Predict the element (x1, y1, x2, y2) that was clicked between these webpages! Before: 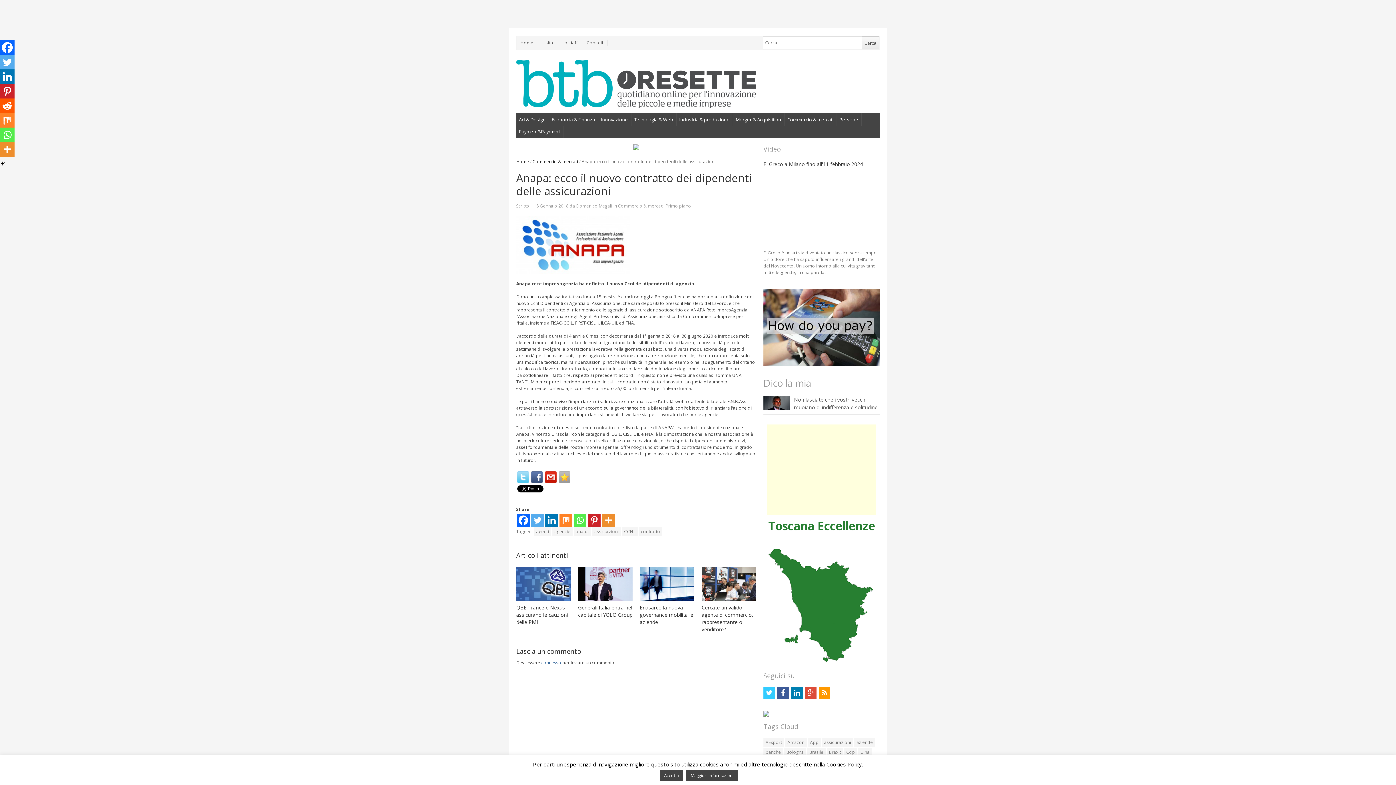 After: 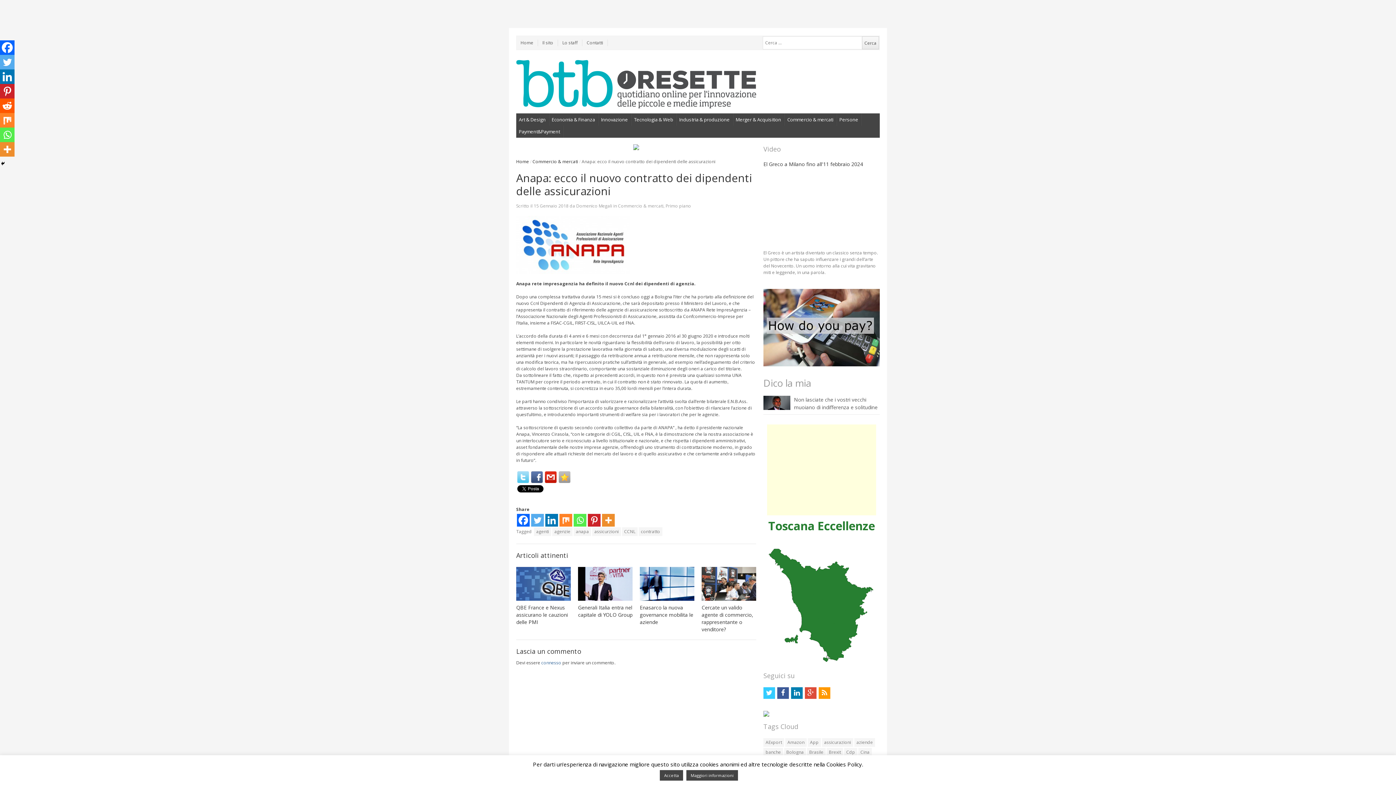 Action: bbox: (558, 471, 570, 483)